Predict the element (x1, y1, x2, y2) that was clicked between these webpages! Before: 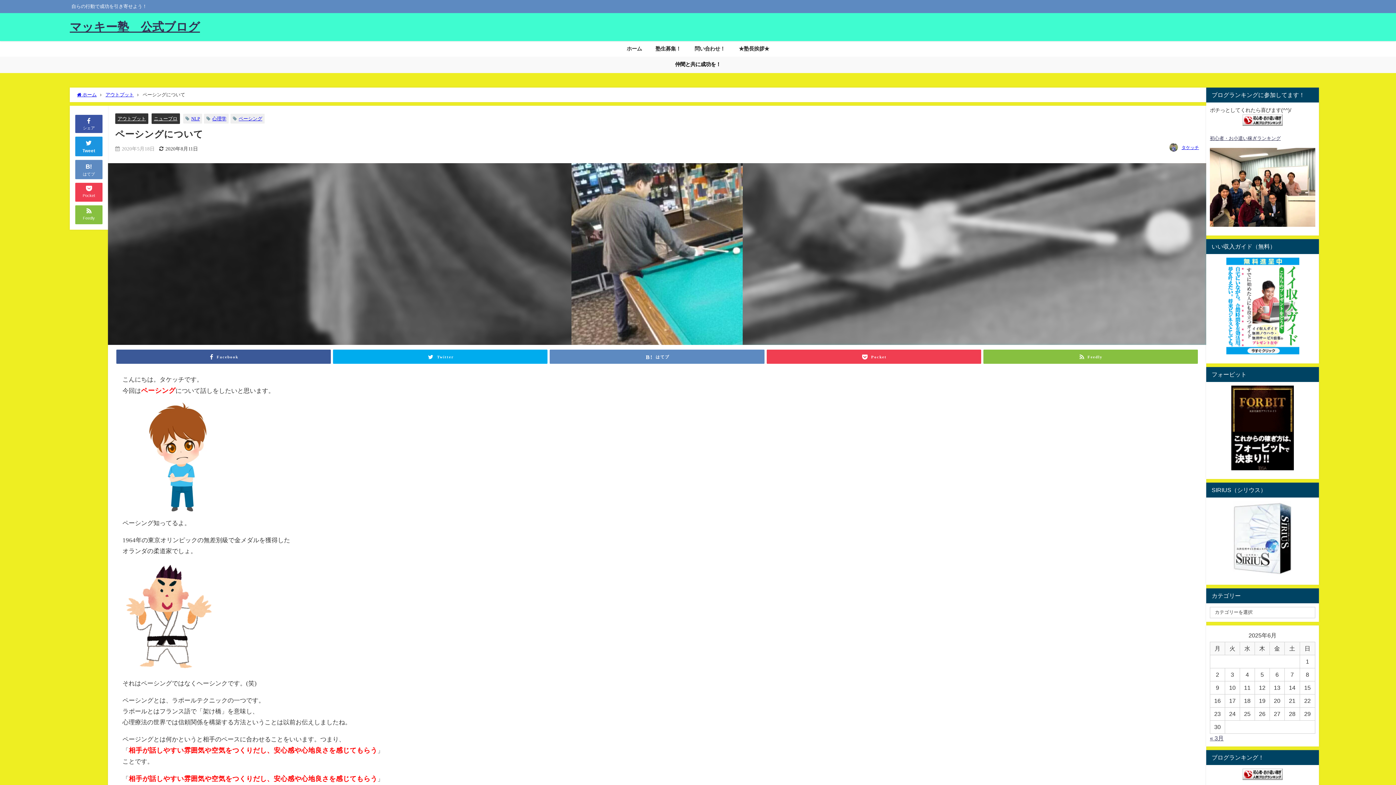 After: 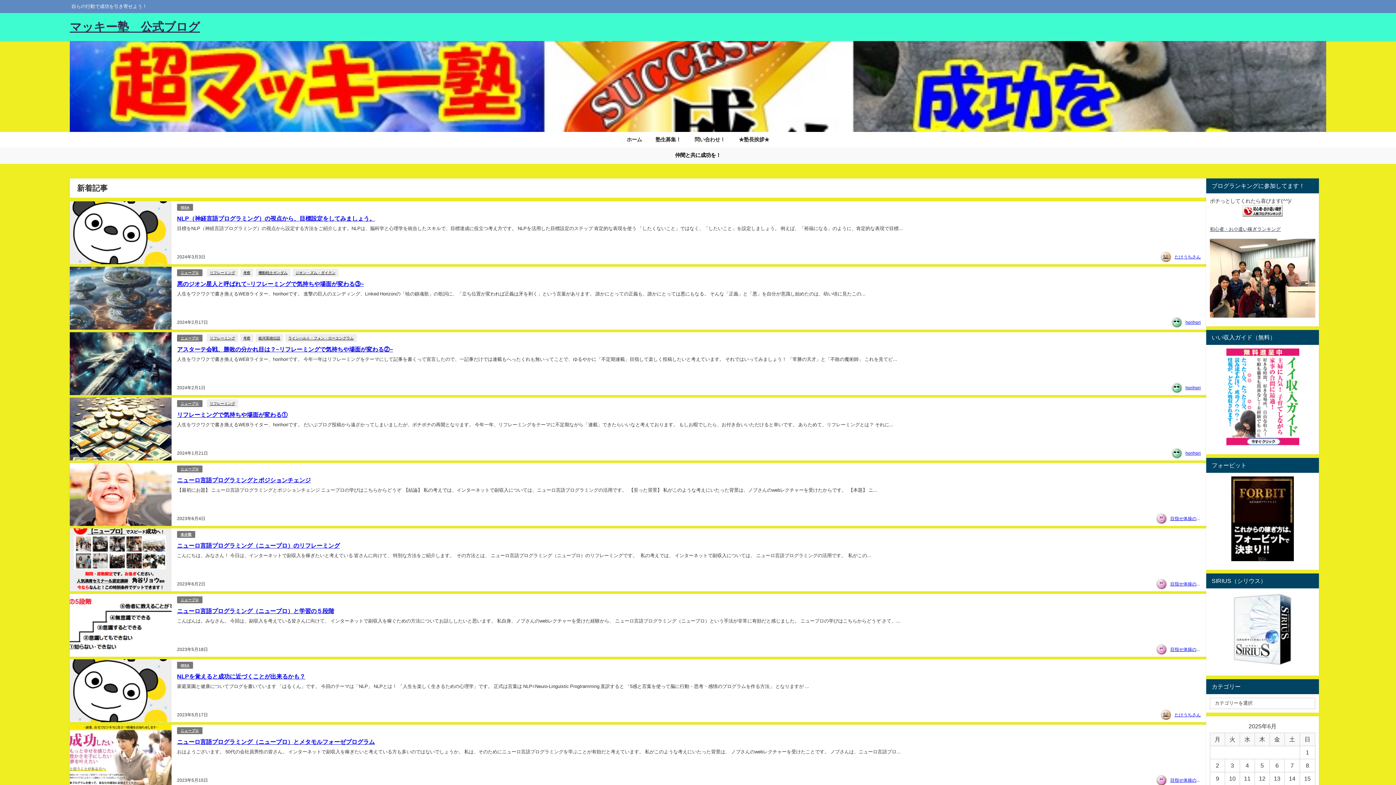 Action: bbox: (620, 41, 648, 56) label: ホーム